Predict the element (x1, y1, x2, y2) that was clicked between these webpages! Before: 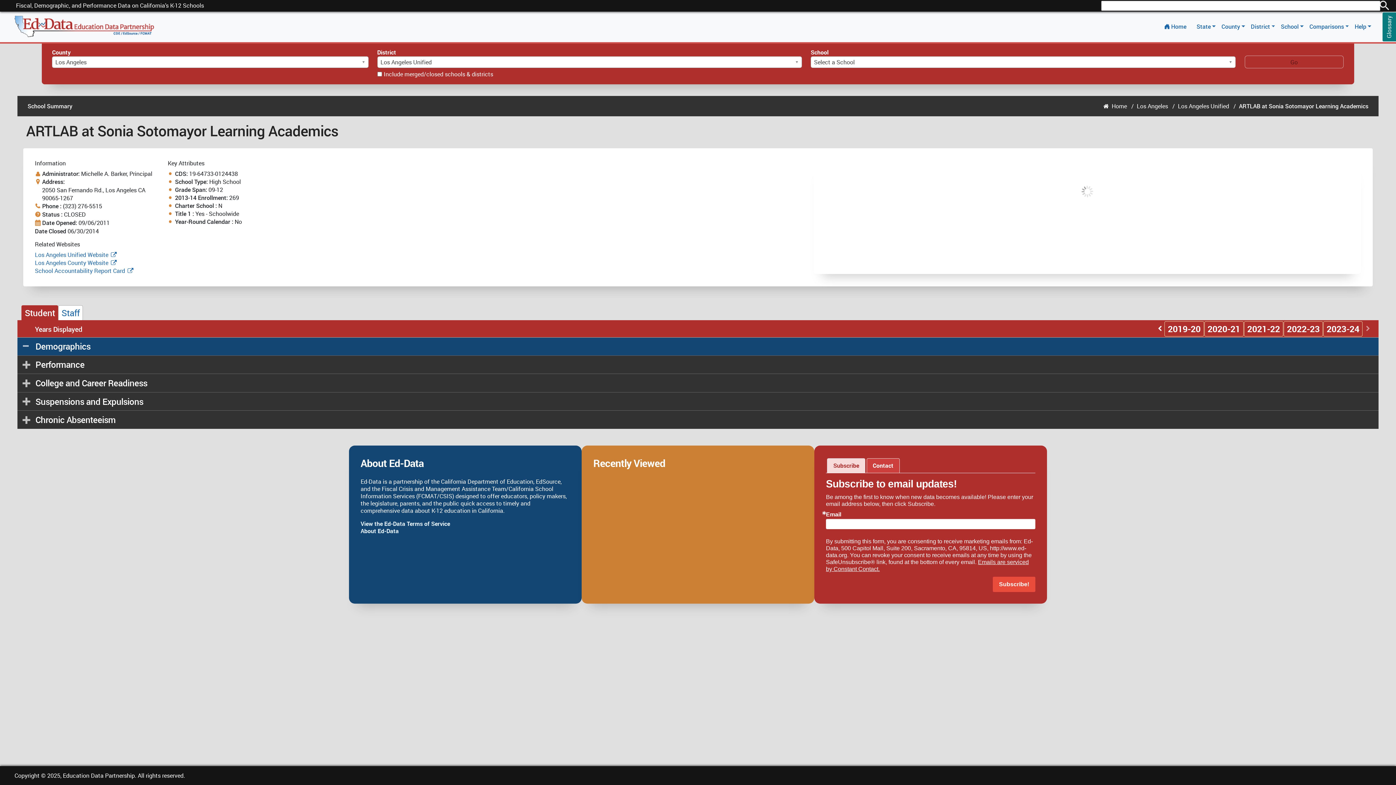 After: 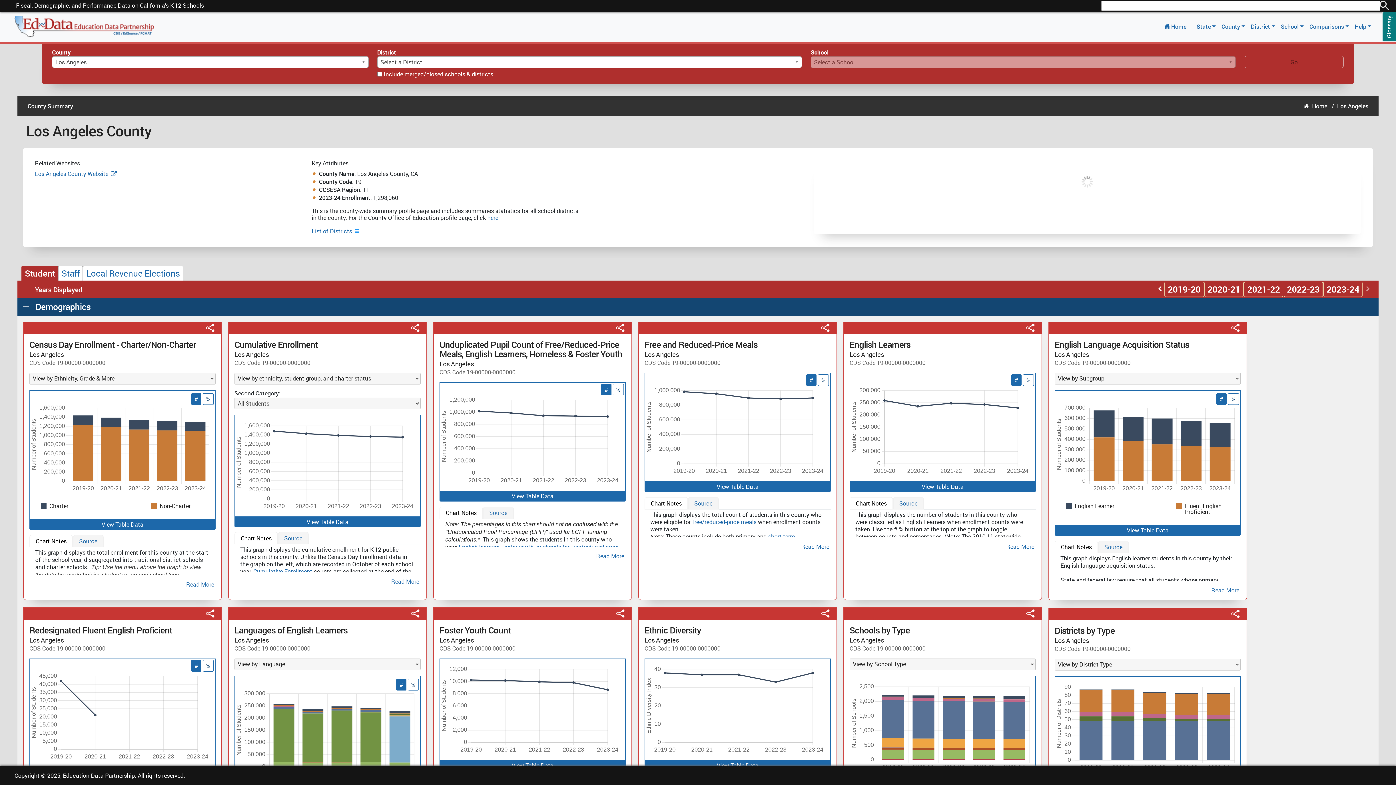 Action: bbox: (1137, 102, 1168, 110) label: Los Angeles